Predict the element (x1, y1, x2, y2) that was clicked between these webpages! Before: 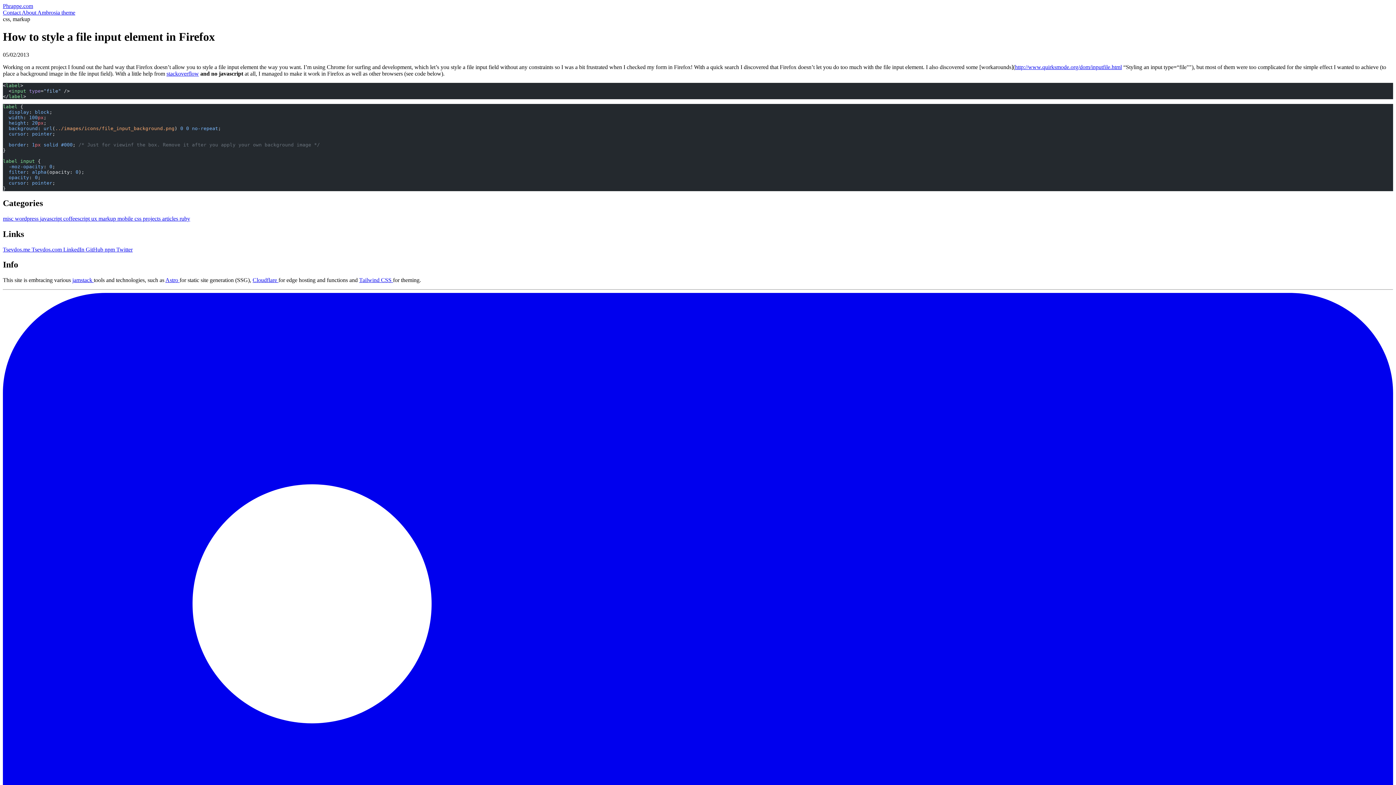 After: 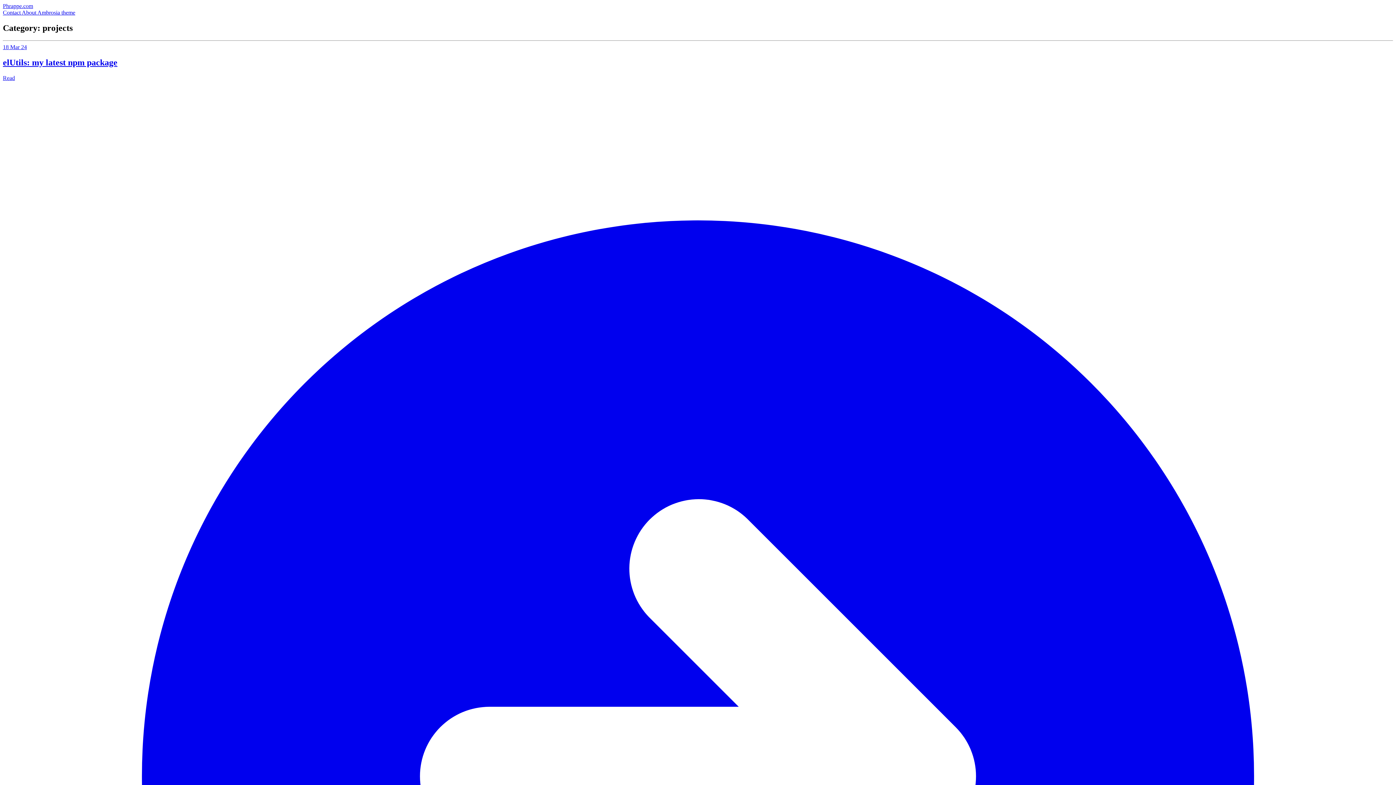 Action: bbox: (142, 215, 162, 221) label: projects 